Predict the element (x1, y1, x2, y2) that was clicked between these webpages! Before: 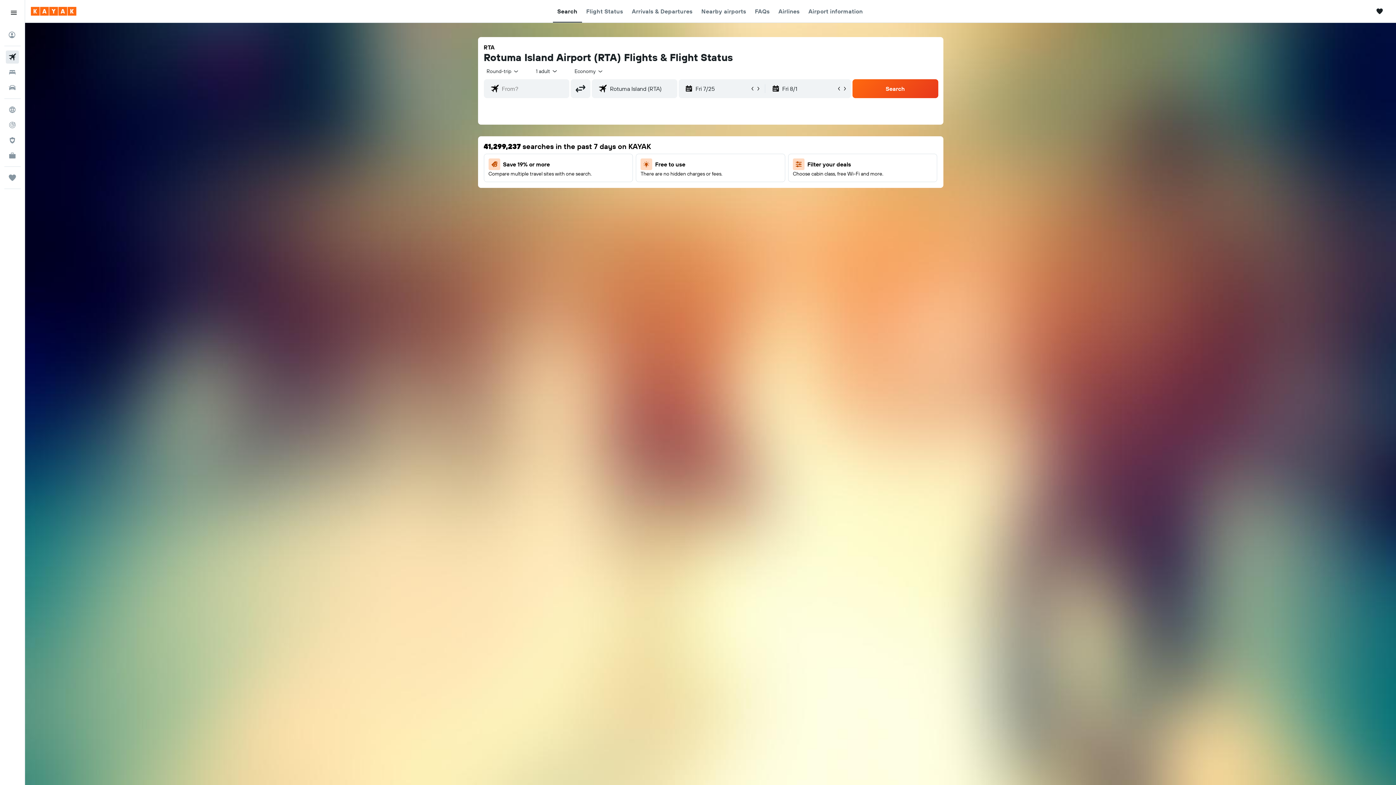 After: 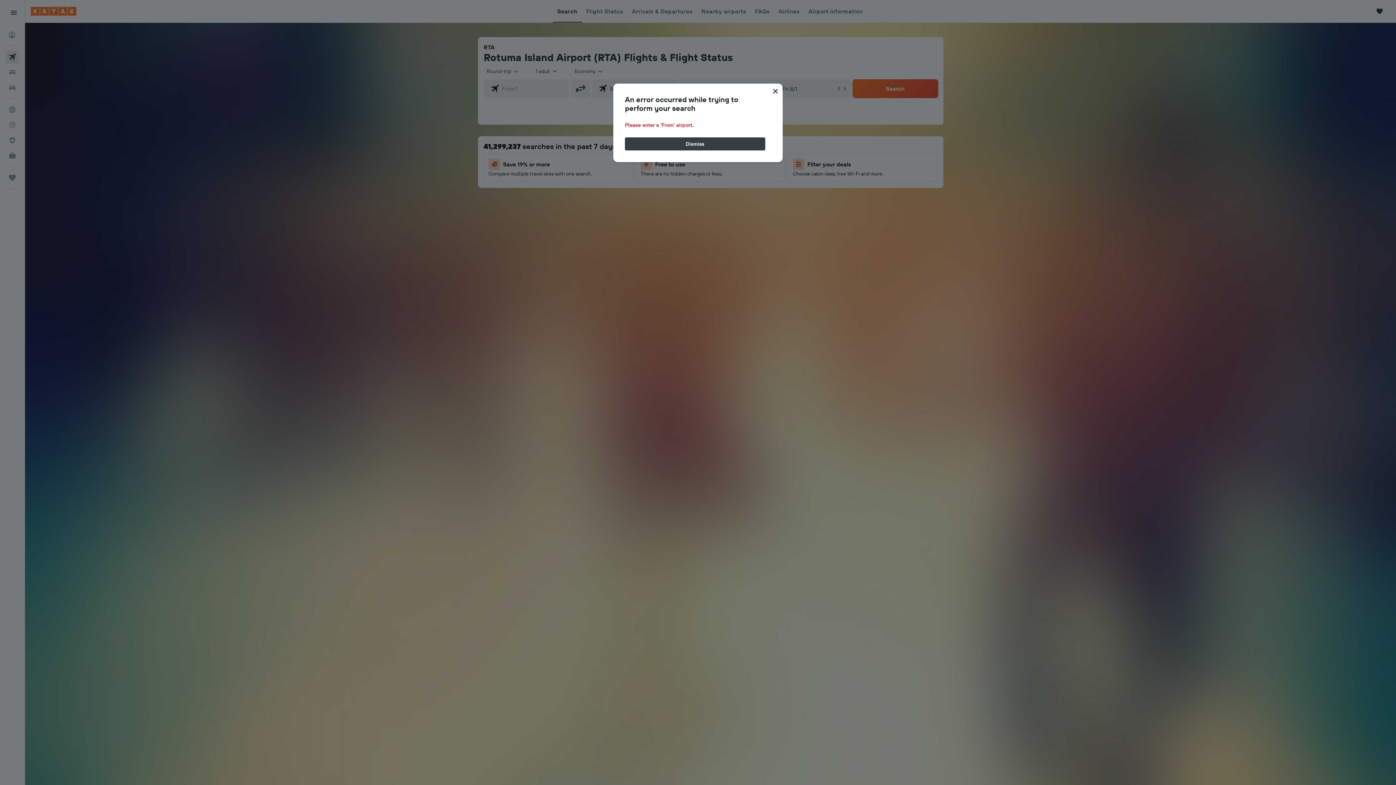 Action: label: Search bbox: (852, 79, 938, 98)